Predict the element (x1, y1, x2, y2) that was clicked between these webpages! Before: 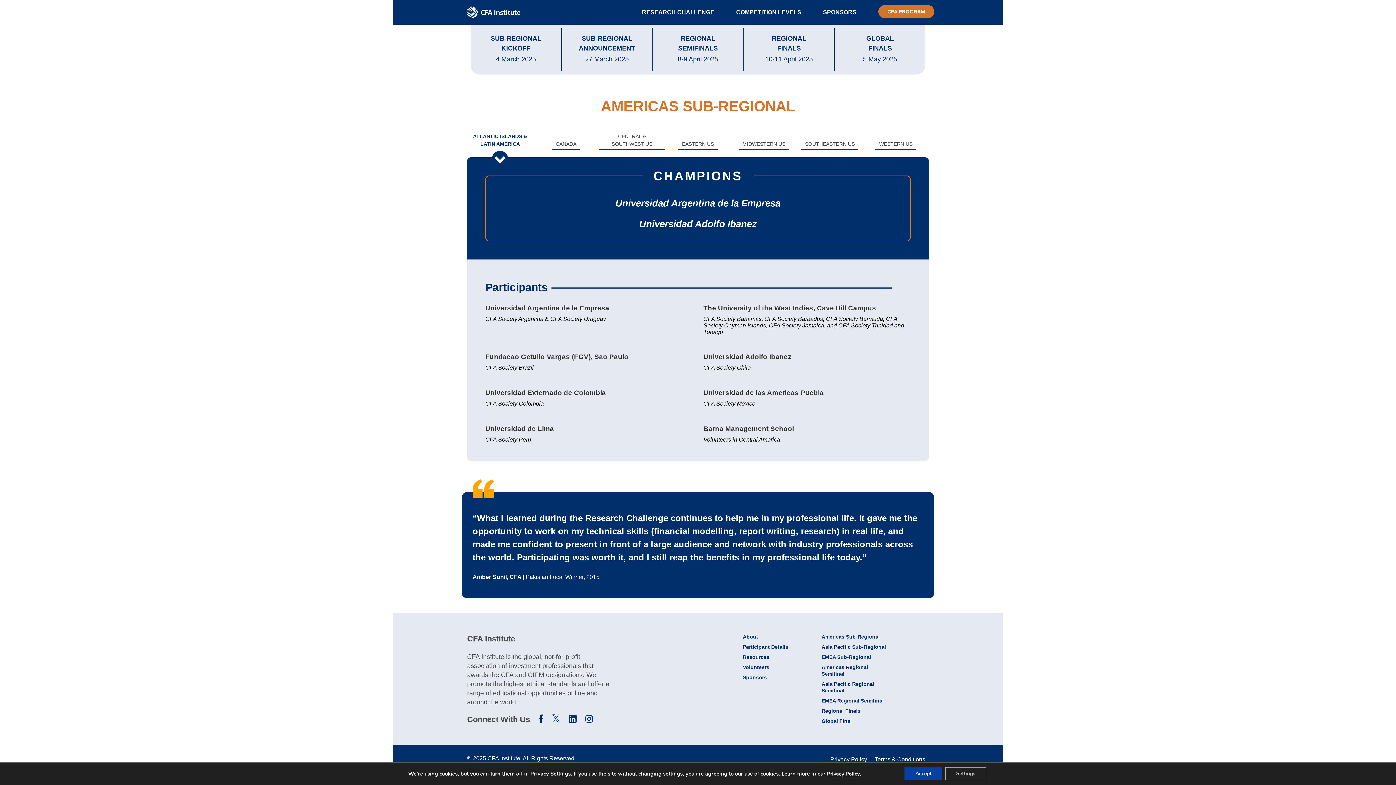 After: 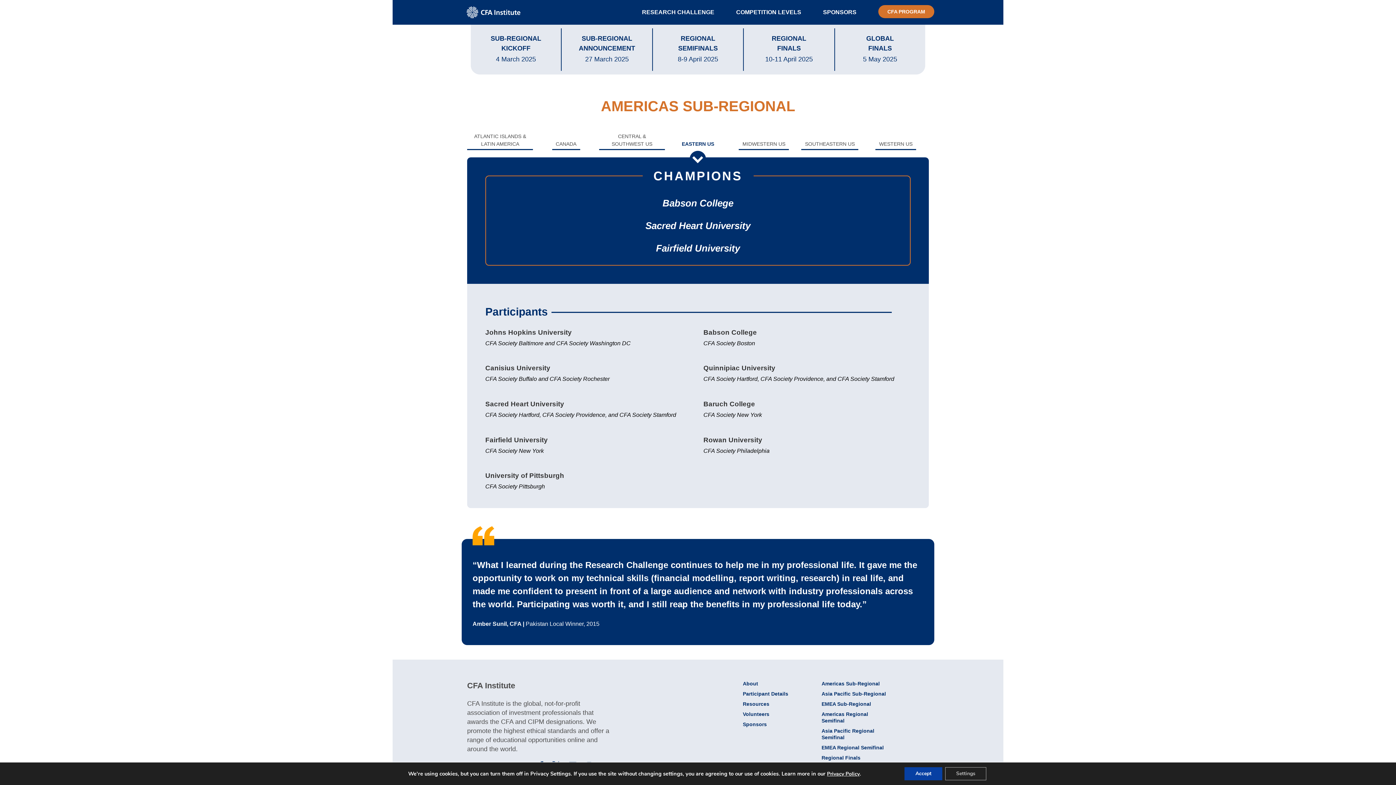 Action: label: EASTERN US bbox: (678, 136, 717, 150)